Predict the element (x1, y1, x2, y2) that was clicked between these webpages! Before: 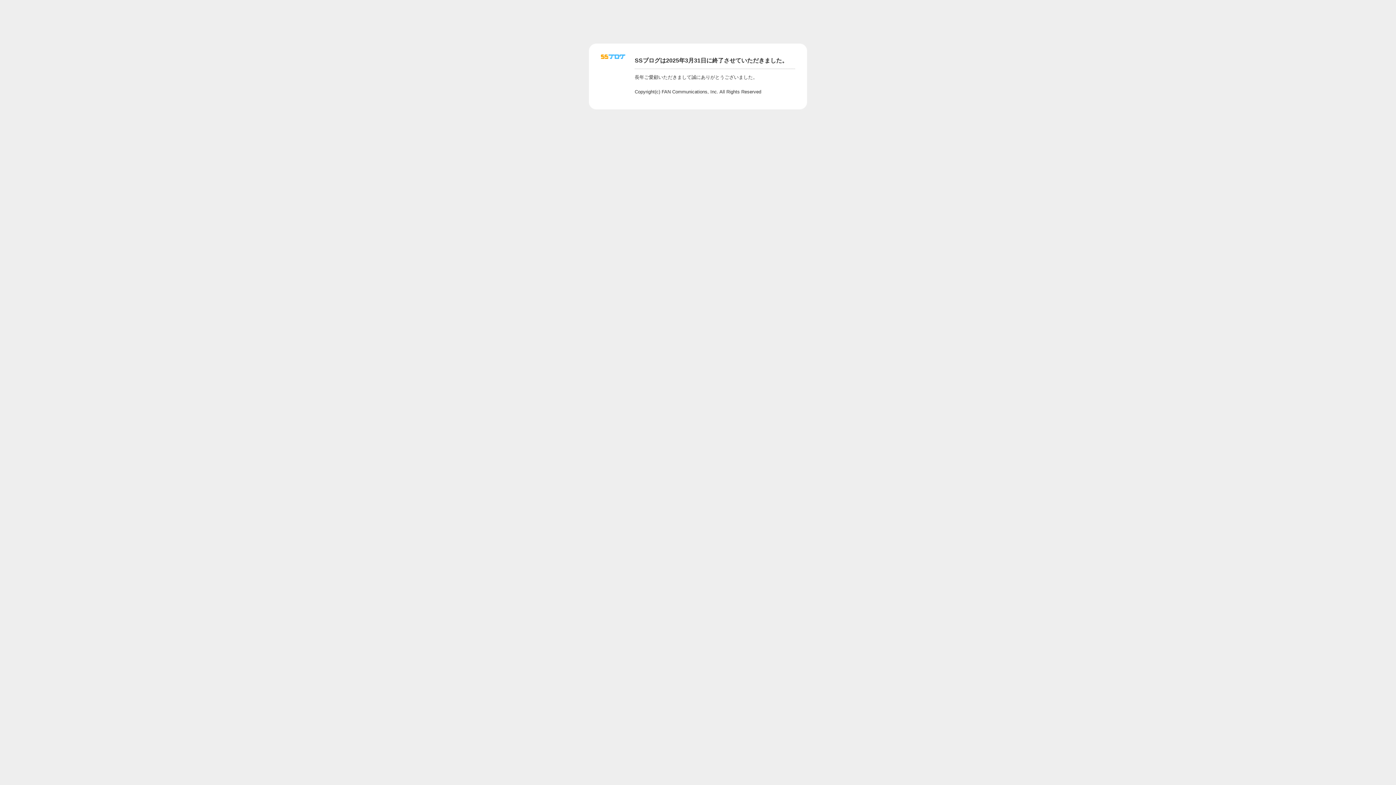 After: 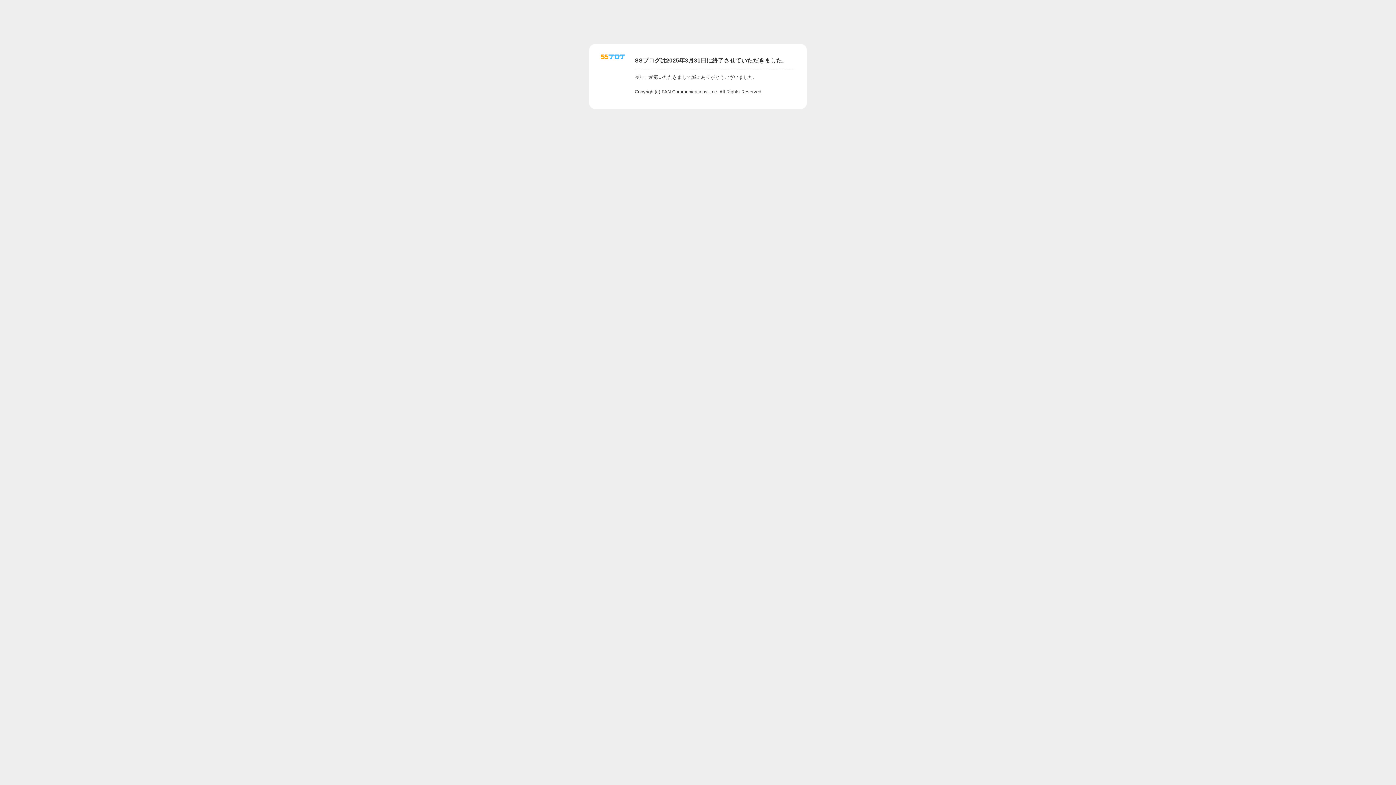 Action: bbox: (601, 56, 625, 62)